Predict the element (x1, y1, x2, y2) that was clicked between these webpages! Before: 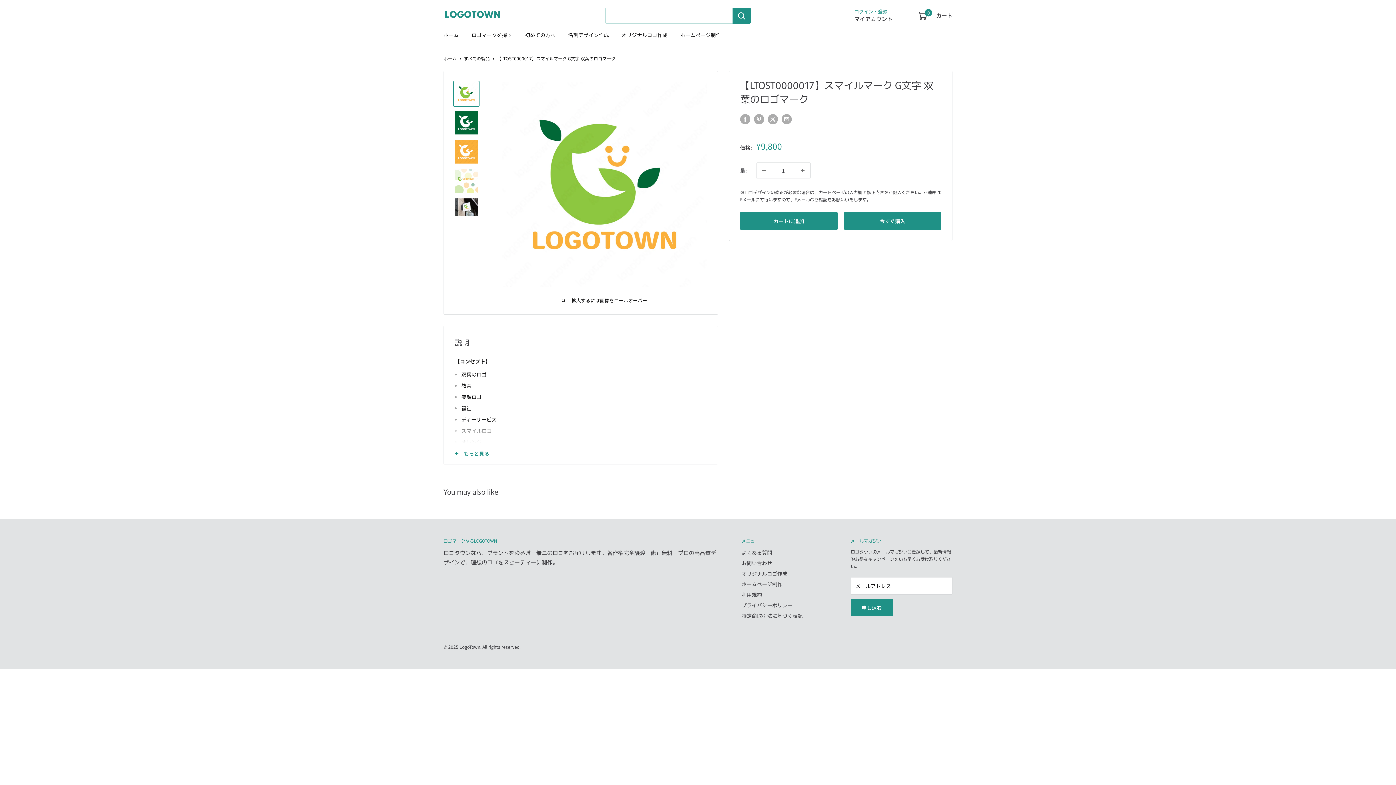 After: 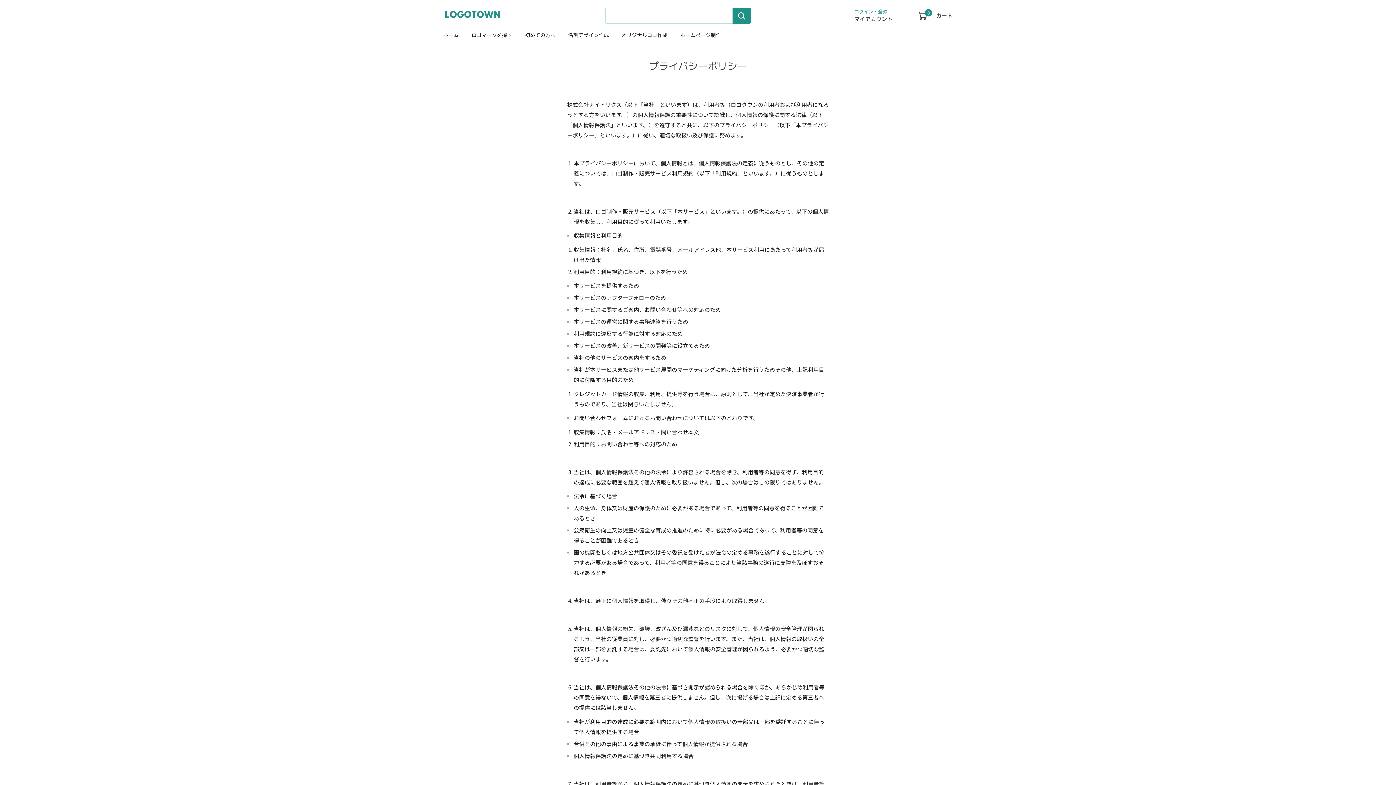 Action: bbox: (741, 600, 825, 610) label: プライバシーポリシー